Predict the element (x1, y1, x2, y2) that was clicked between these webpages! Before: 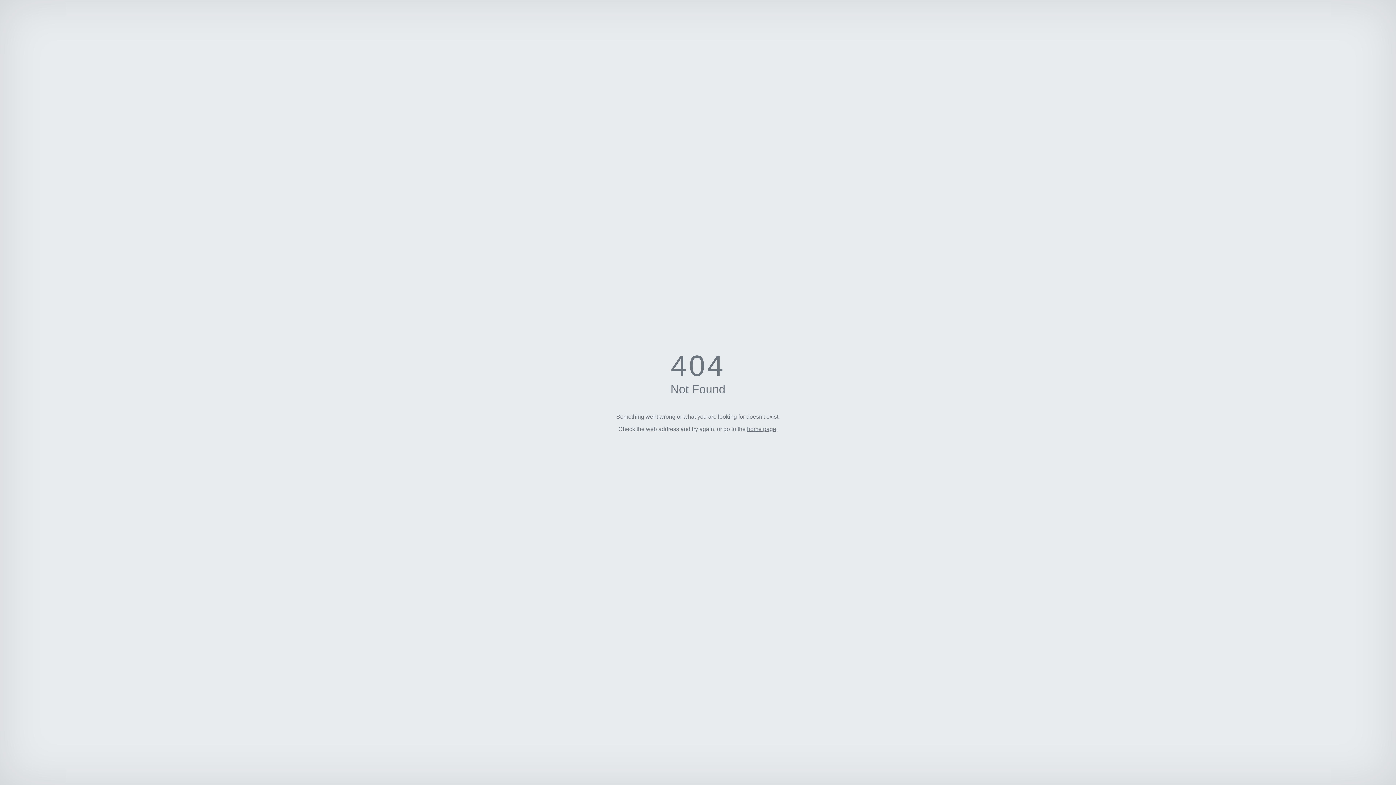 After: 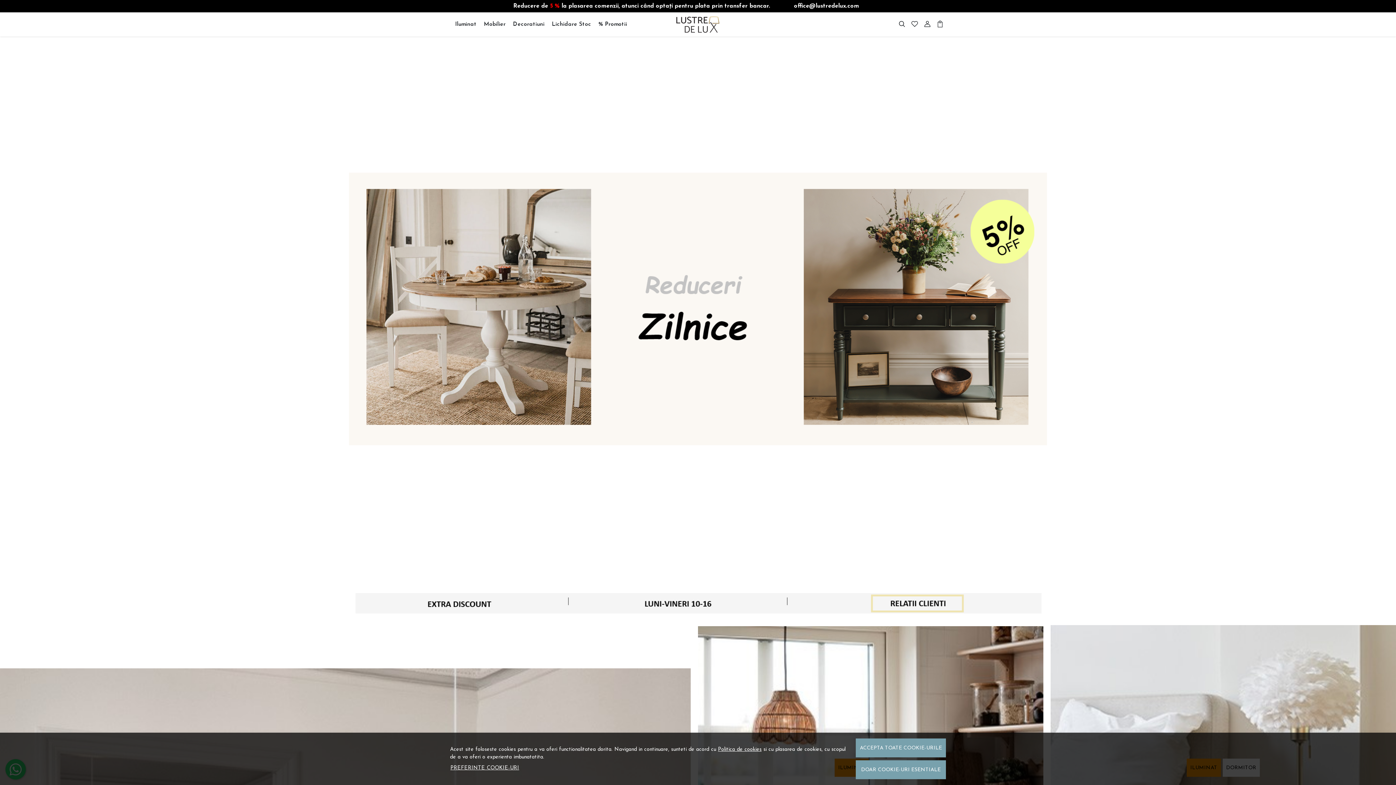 Action: label: home page bbox: (747, 426, 776, 432)